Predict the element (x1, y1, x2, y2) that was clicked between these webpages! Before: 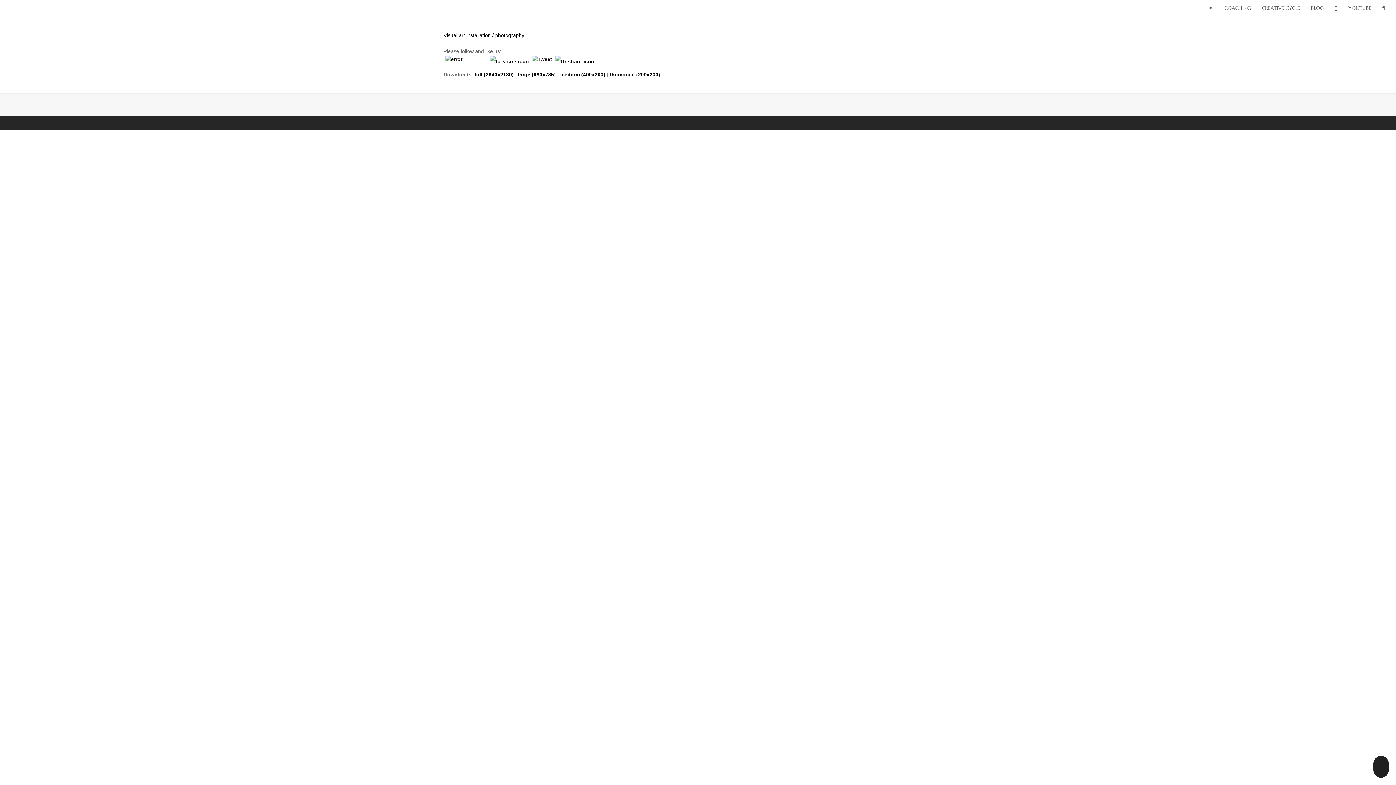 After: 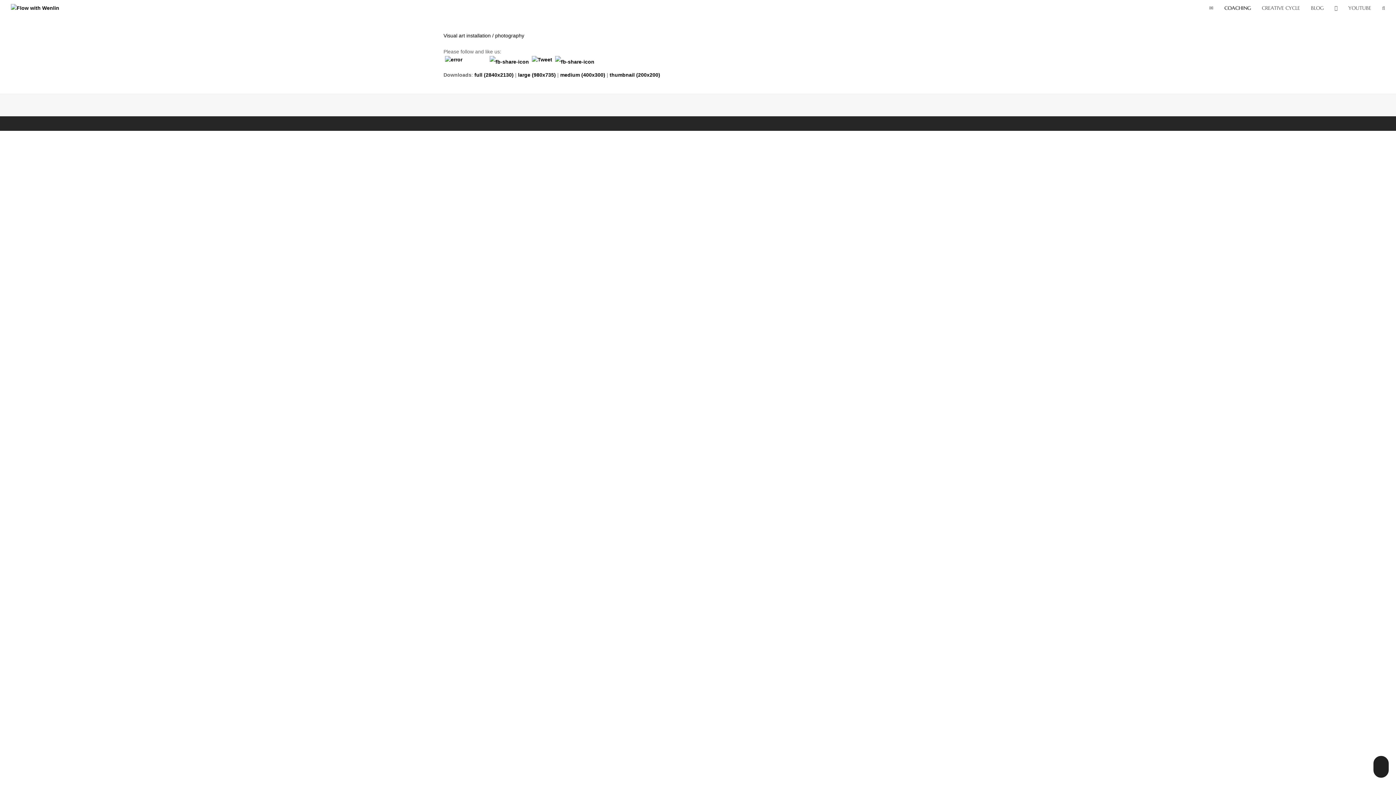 Action: bbox: (1219, -1, 1256, 17) label: COACHING